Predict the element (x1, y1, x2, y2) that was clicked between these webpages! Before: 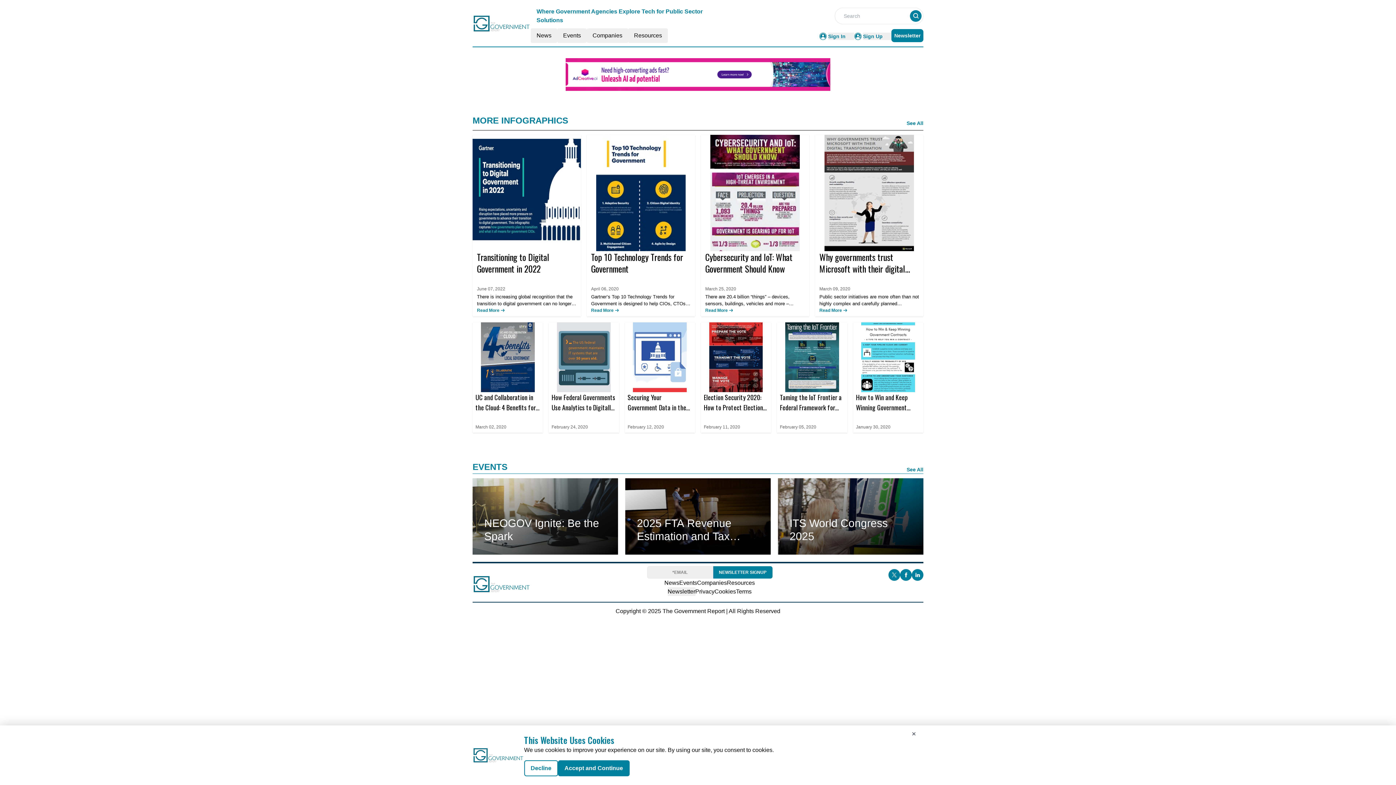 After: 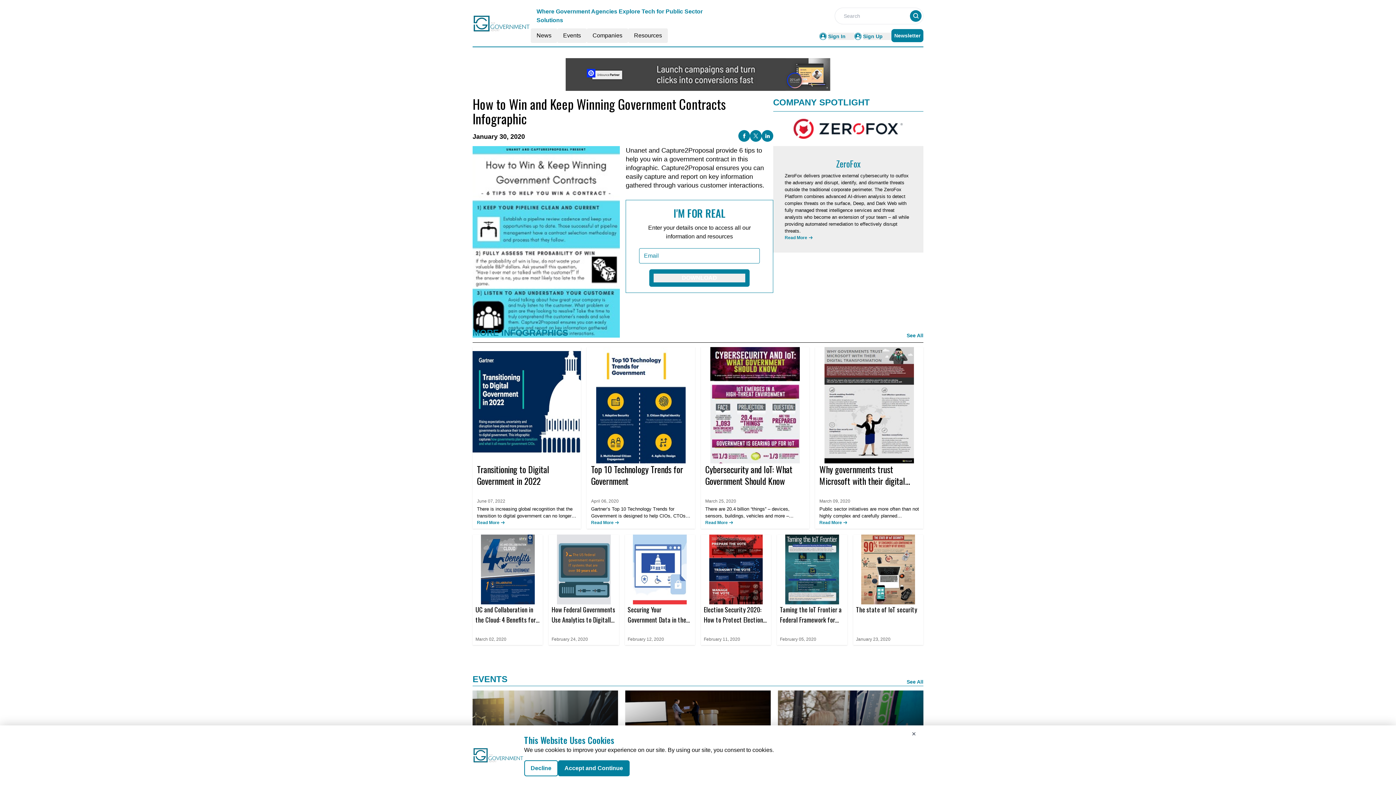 Action: label: How to Win and Keep Winning Government Contracts Infographic bbox: (856, 392, 920, 412)